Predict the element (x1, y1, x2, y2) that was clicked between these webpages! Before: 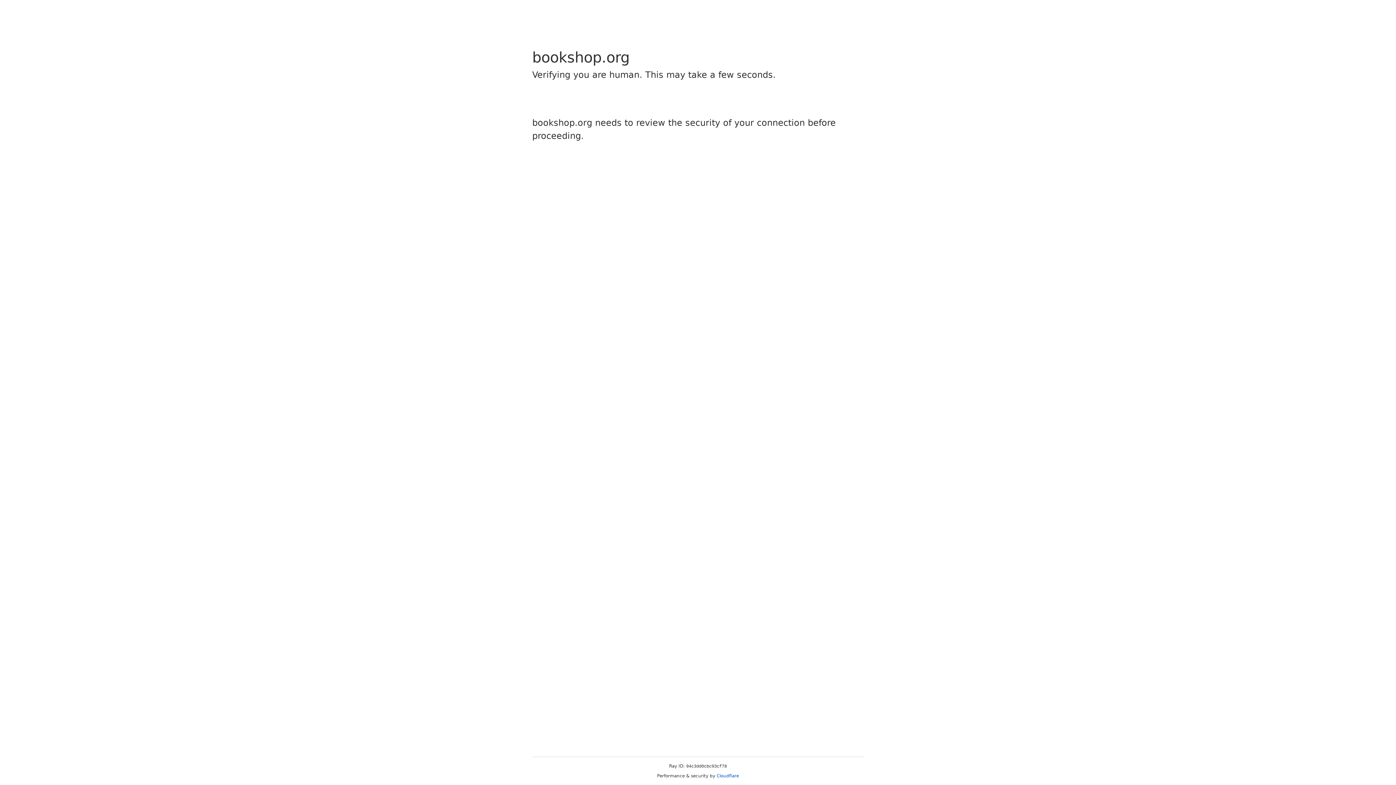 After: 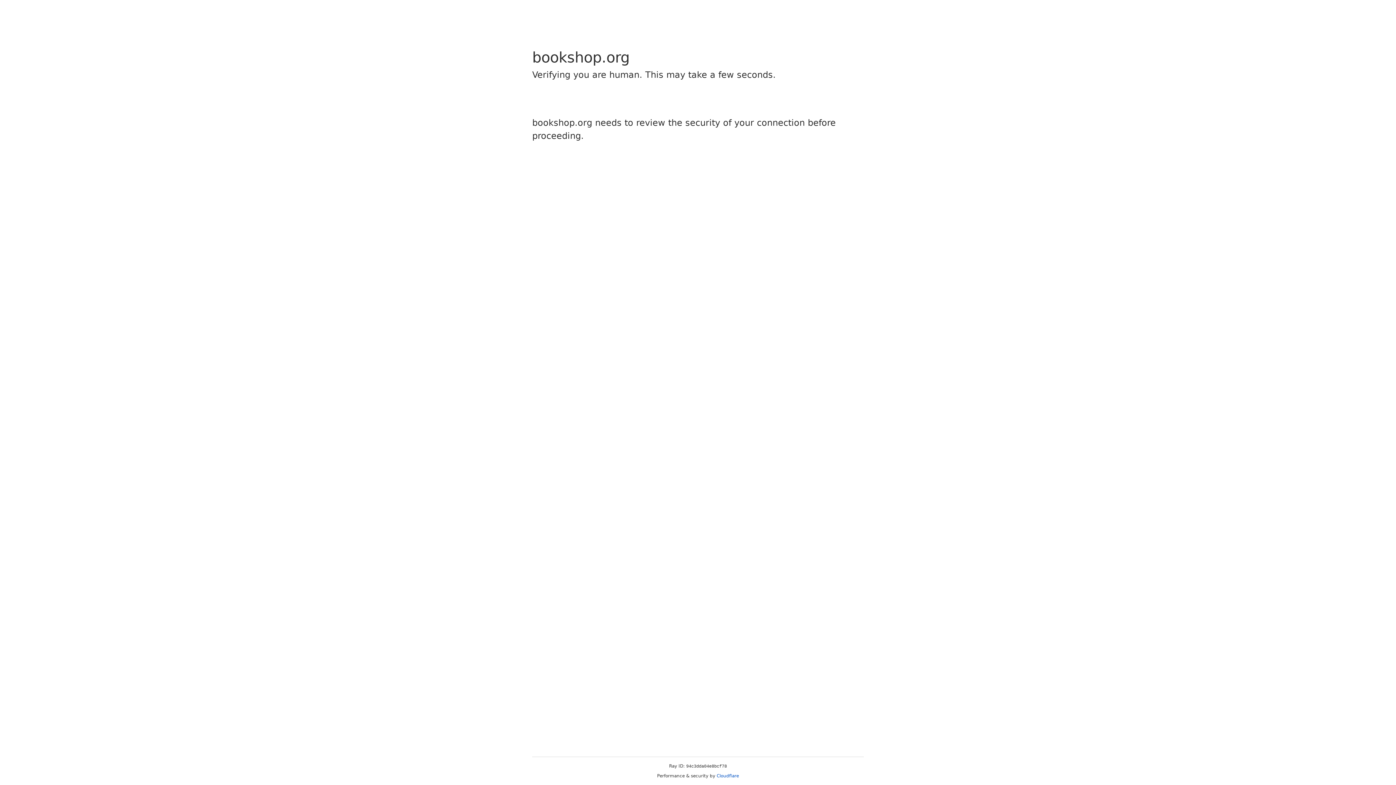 Action: bbox: (716, 773, 739, 778) label: Cloudflare